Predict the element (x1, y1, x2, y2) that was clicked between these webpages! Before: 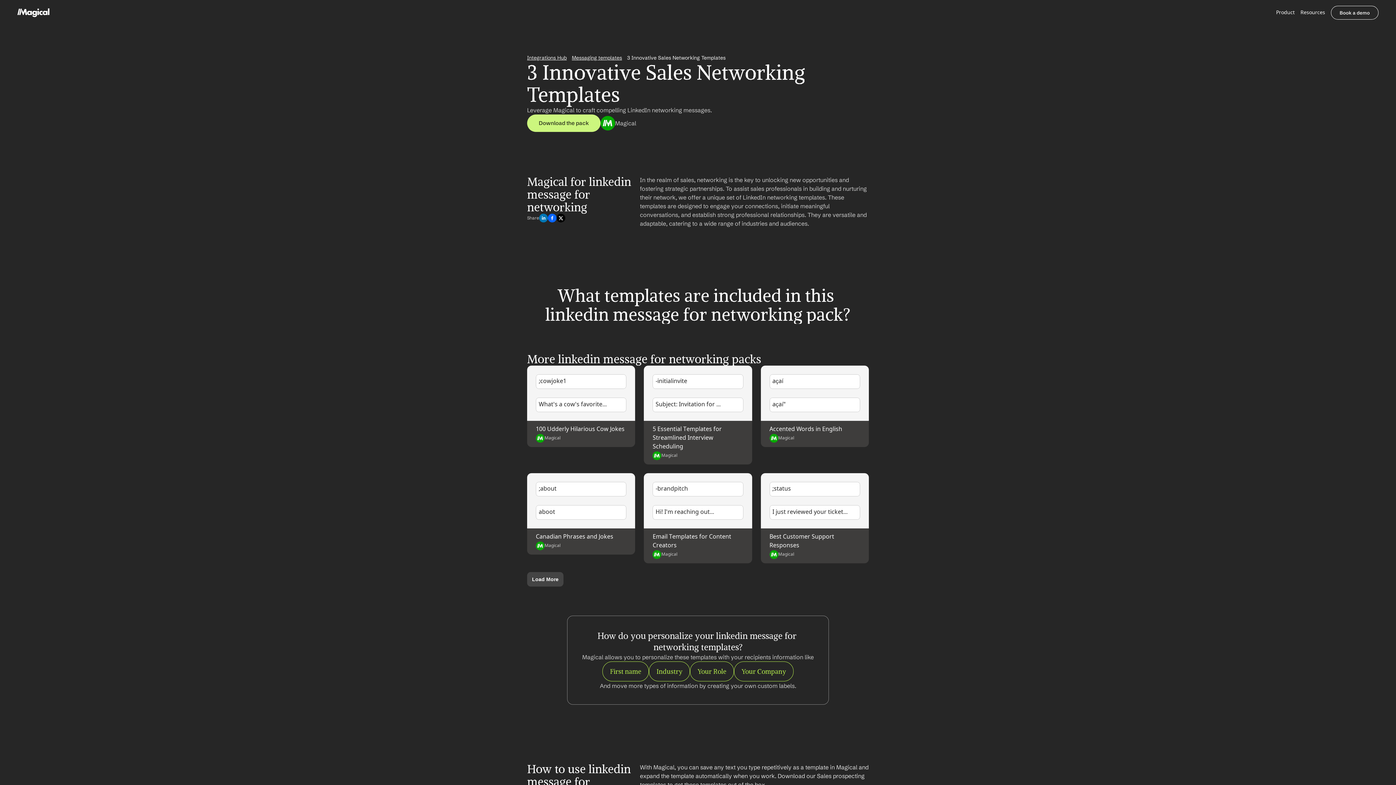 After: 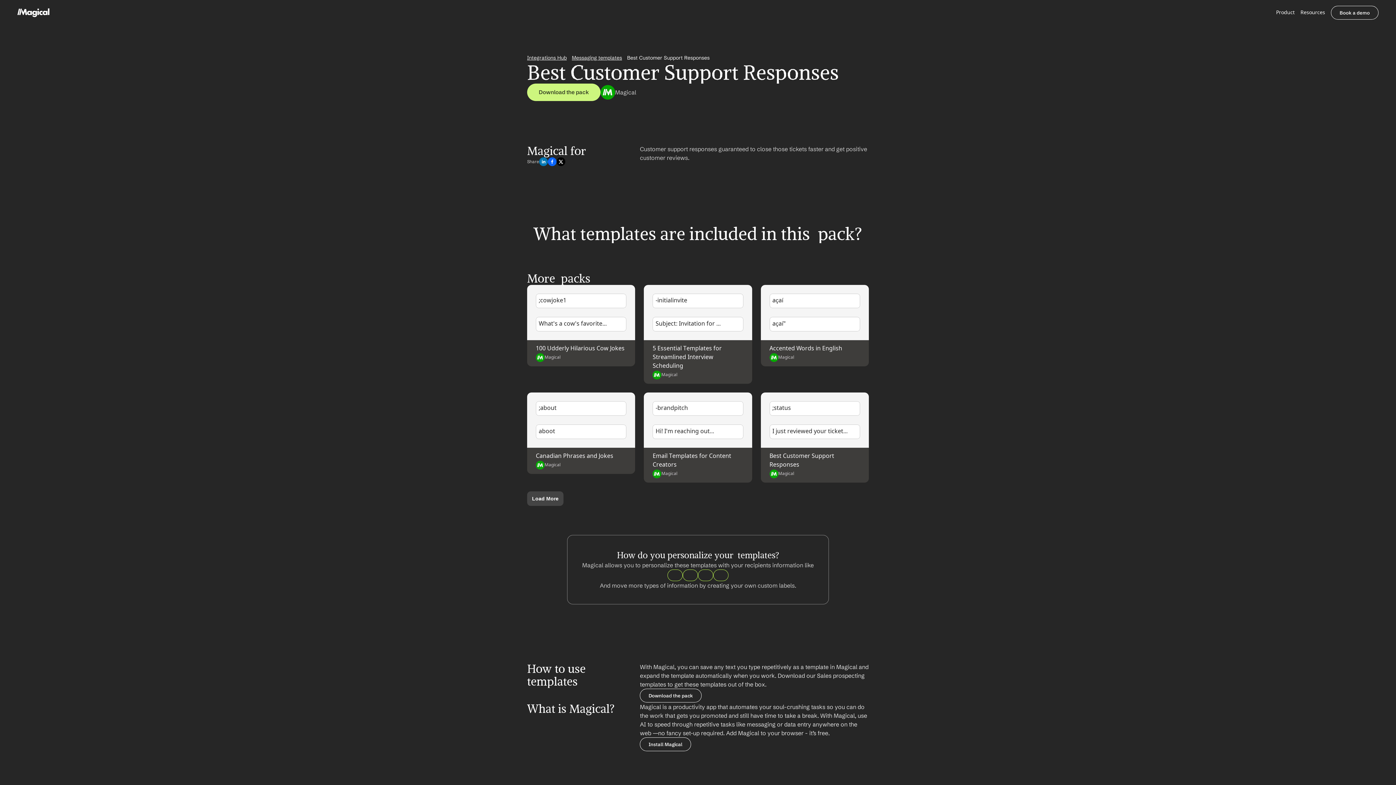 Action: bbox: (760, 473, 869, 563) label: ;status

I just reviewed your ticket...

Best Customer Support Responses

Magical